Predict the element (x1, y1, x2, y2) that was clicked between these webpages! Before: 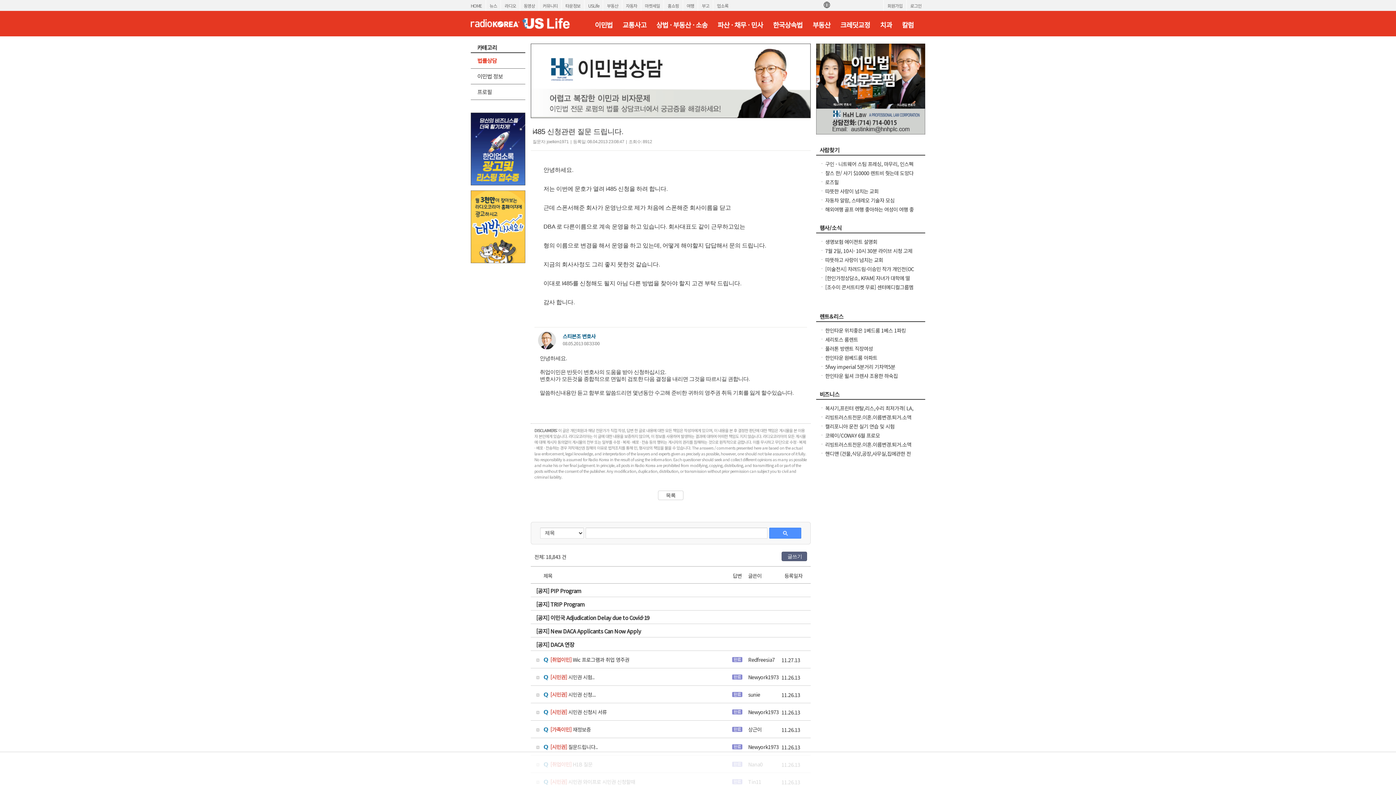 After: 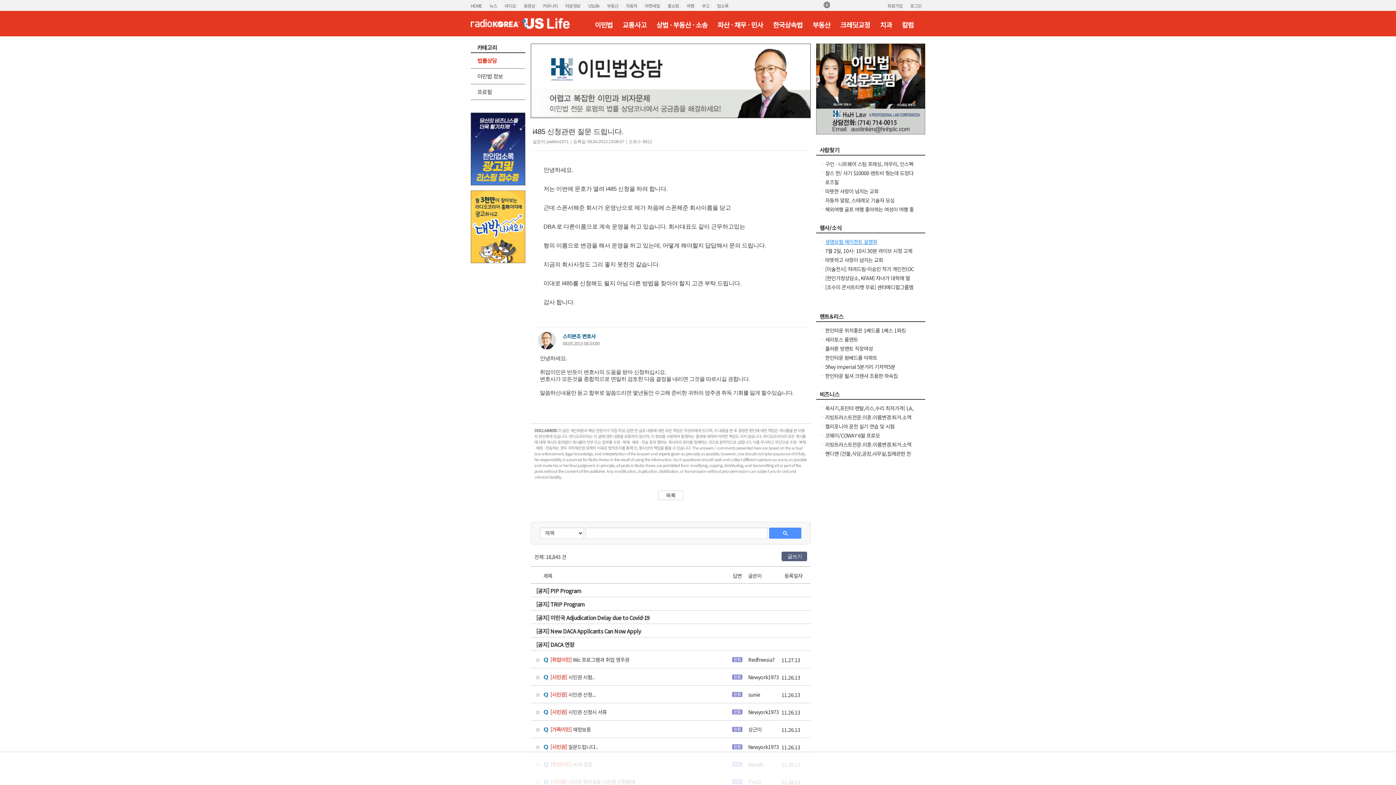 Action: bbox: (825, 238, 877, 245) label: 생명보험 에이젼트 설명회